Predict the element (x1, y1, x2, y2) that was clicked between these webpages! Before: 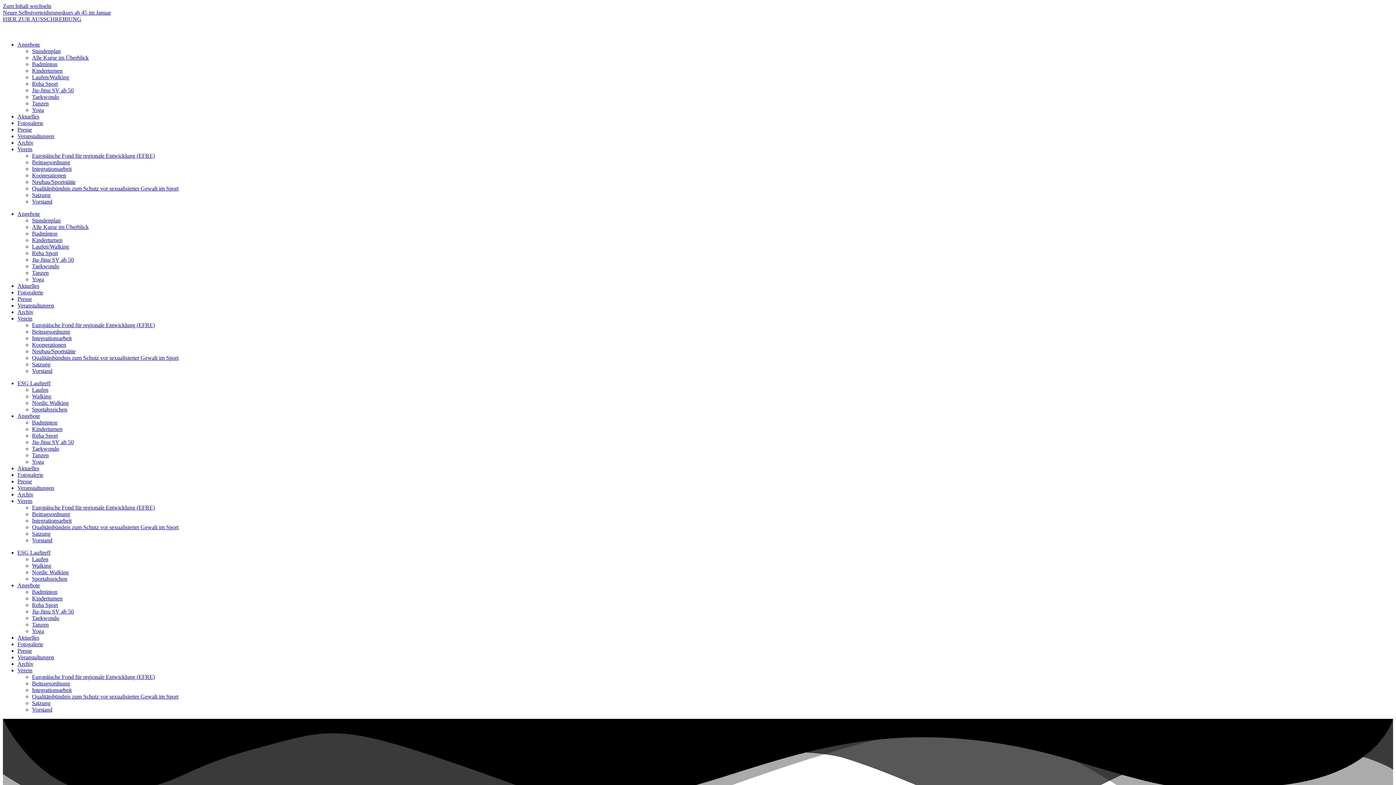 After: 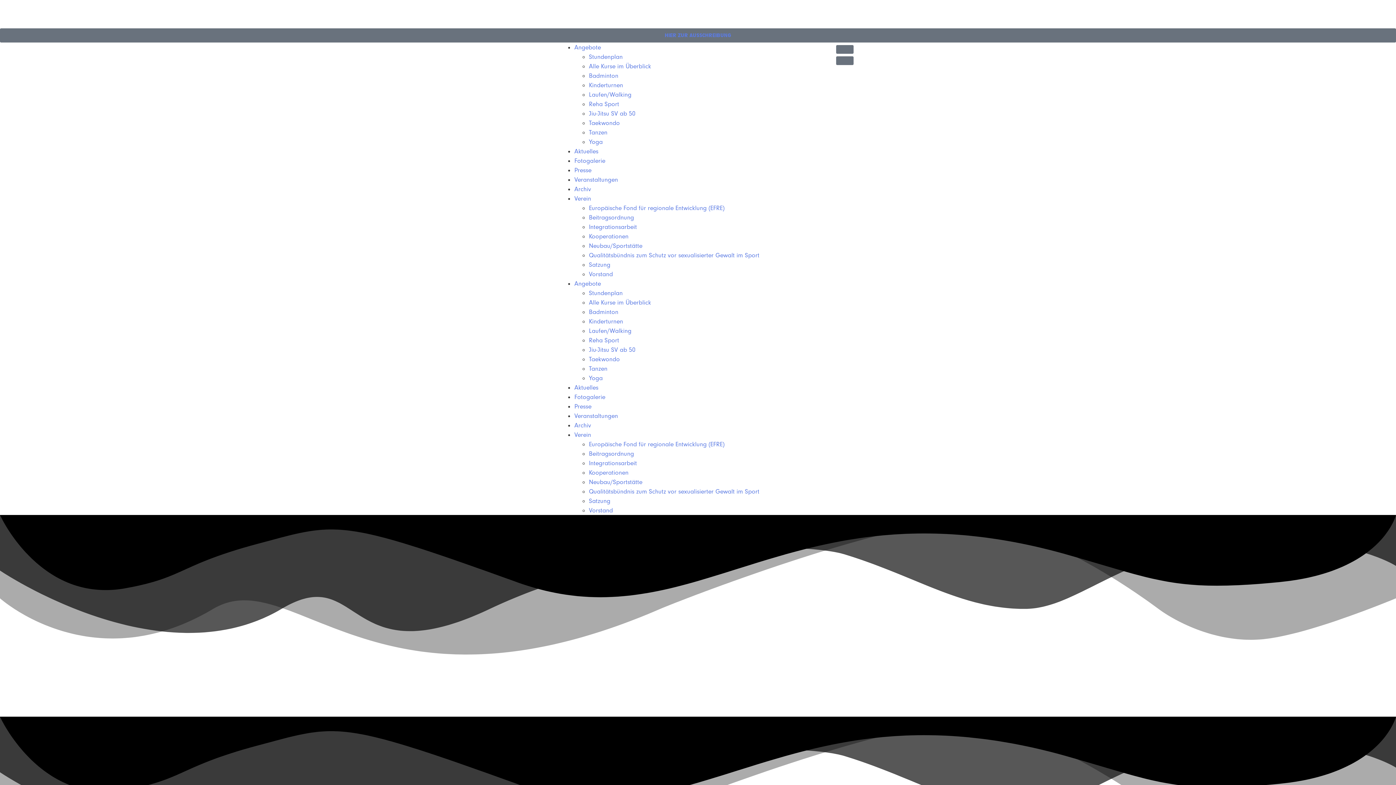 Action: bbox: (32, 700, 50, 706) label: Satzung